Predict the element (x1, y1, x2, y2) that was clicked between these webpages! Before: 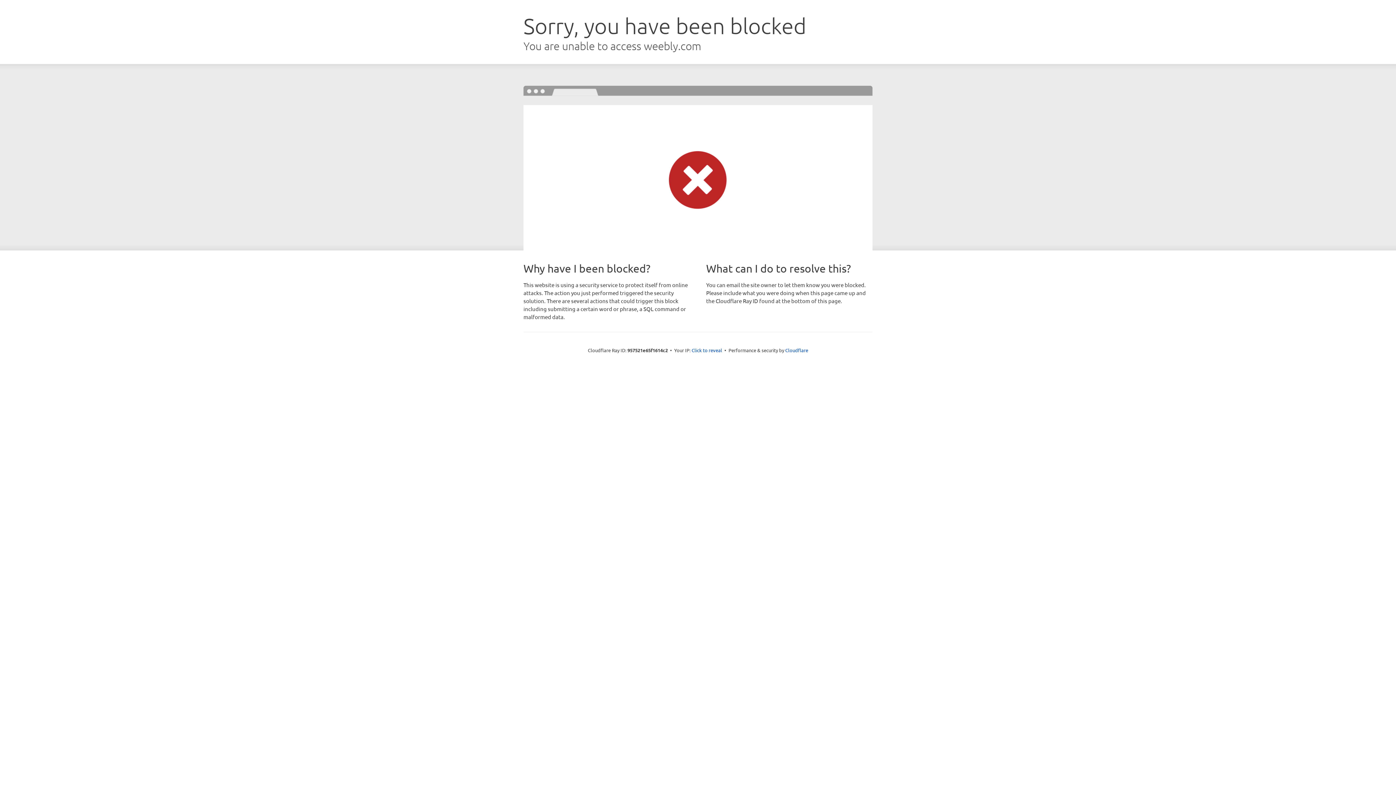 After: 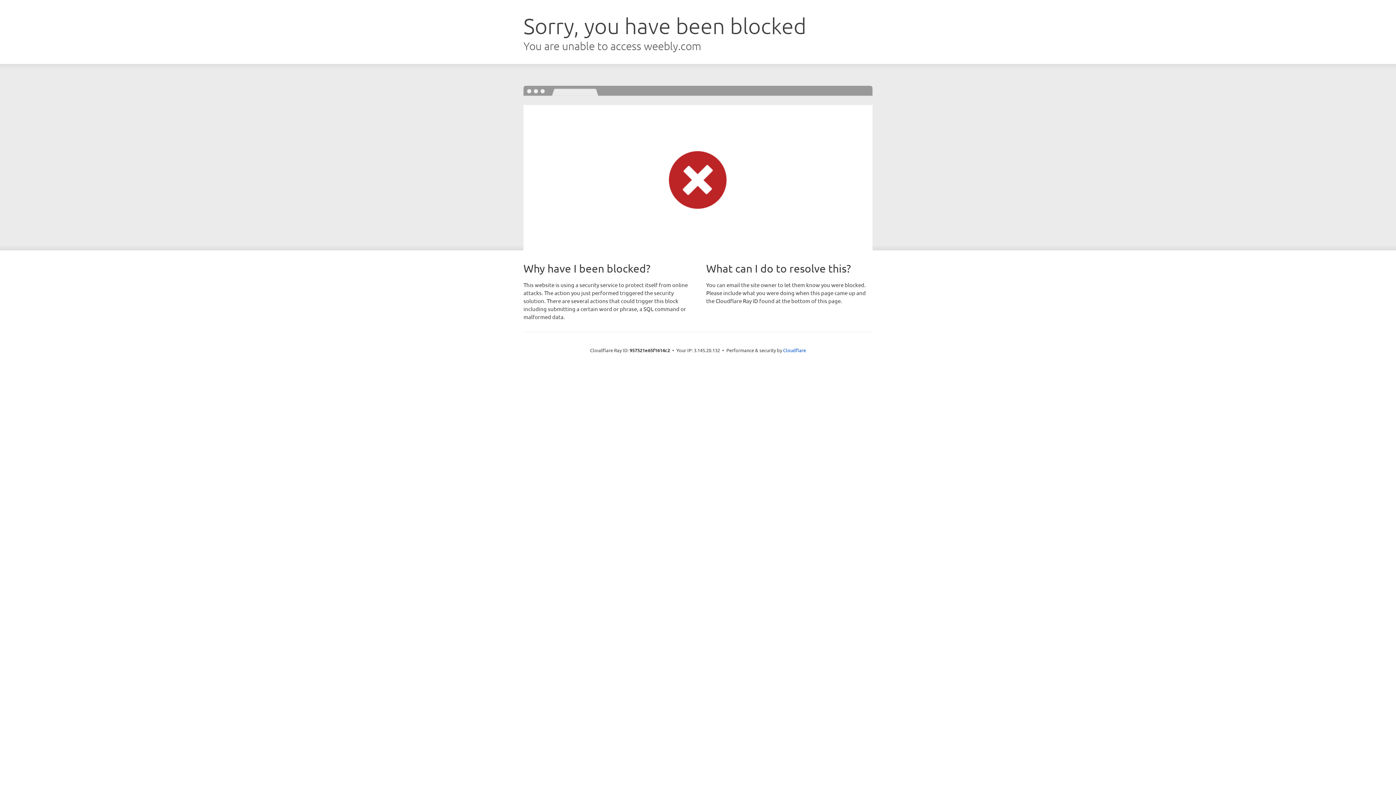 Action: label: Click to reveal bbox: (691, 346, 722, 353)